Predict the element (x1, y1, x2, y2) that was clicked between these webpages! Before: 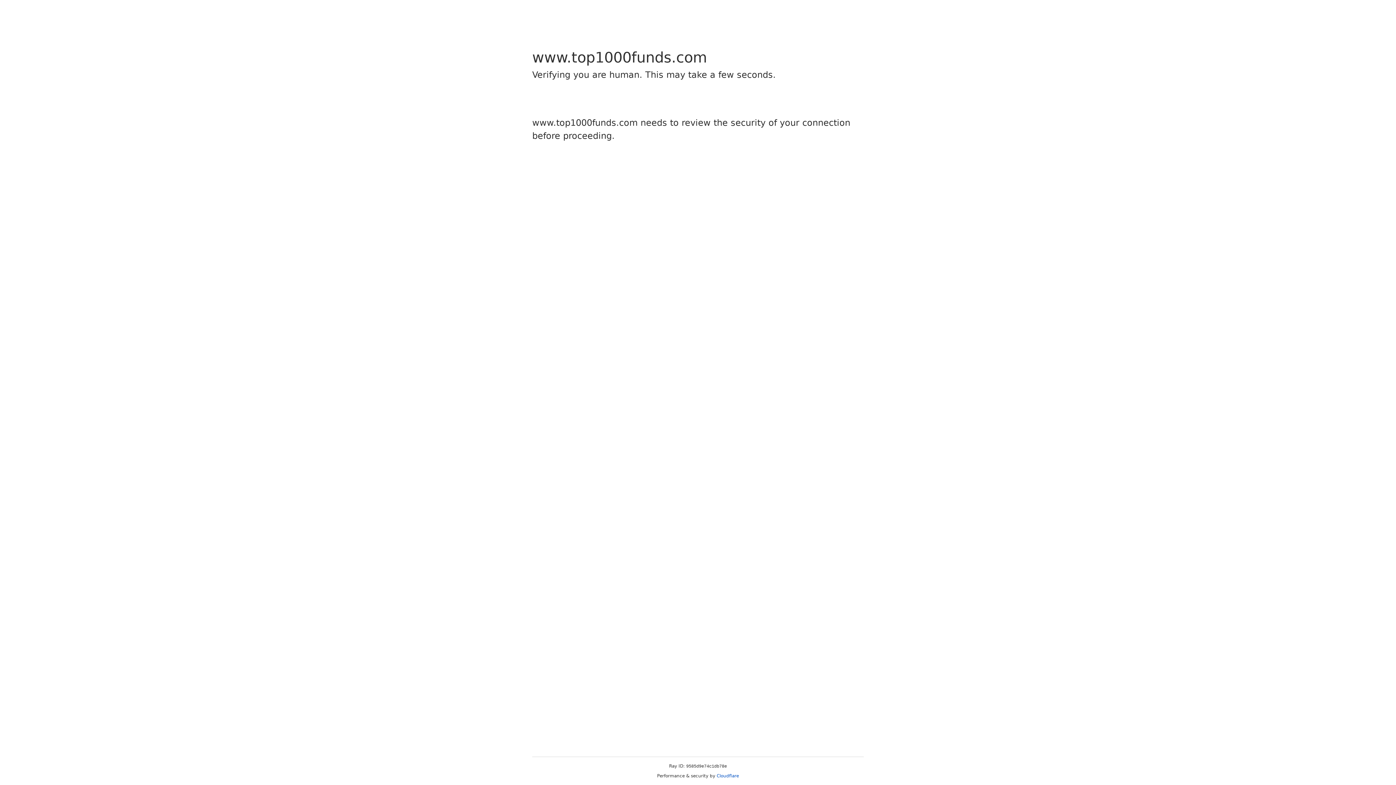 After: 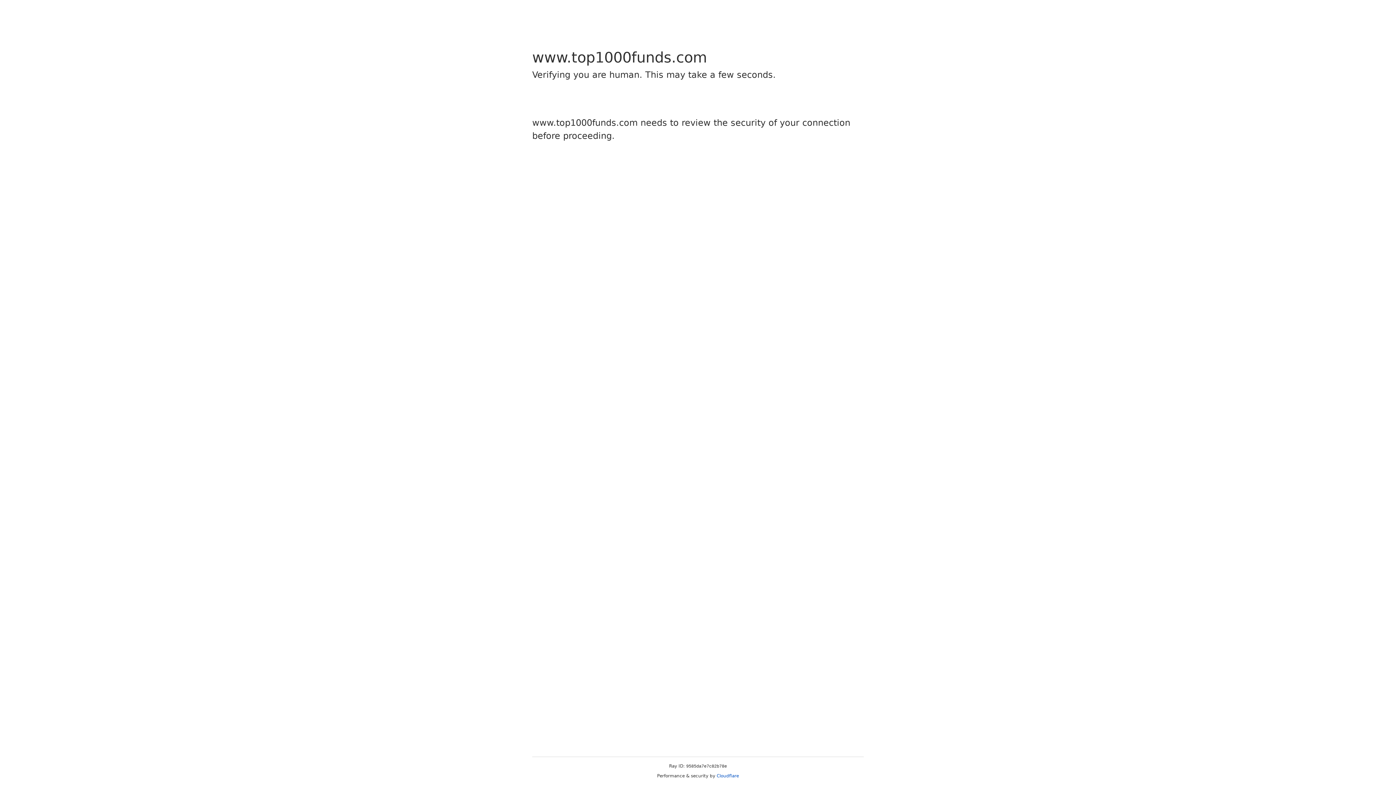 Action: label: Cloudflare bbox: (716, 773, 739, 778)